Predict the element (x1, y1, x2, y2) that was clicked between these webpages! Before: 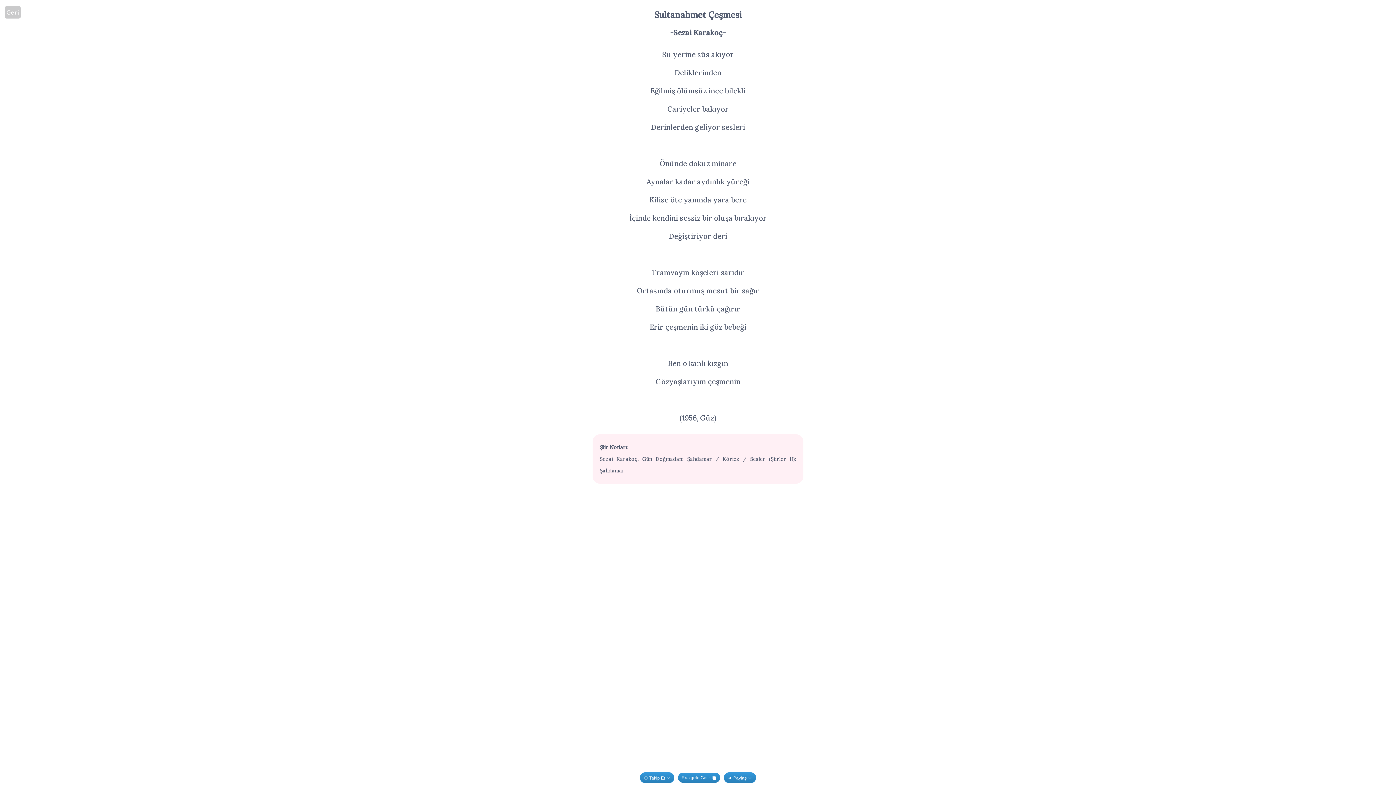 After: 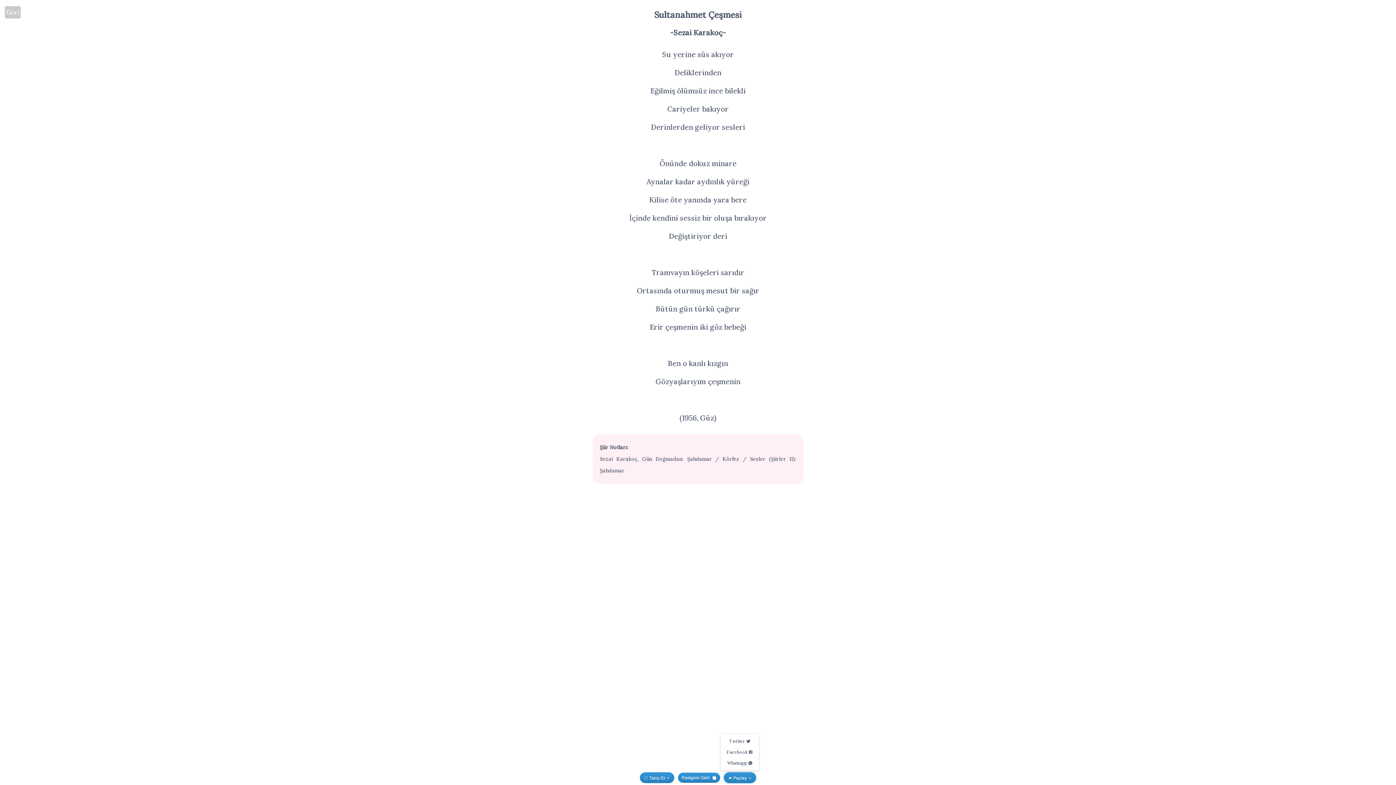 Action: label:  Paylaş  bbox: (724, 772, 756, 783)